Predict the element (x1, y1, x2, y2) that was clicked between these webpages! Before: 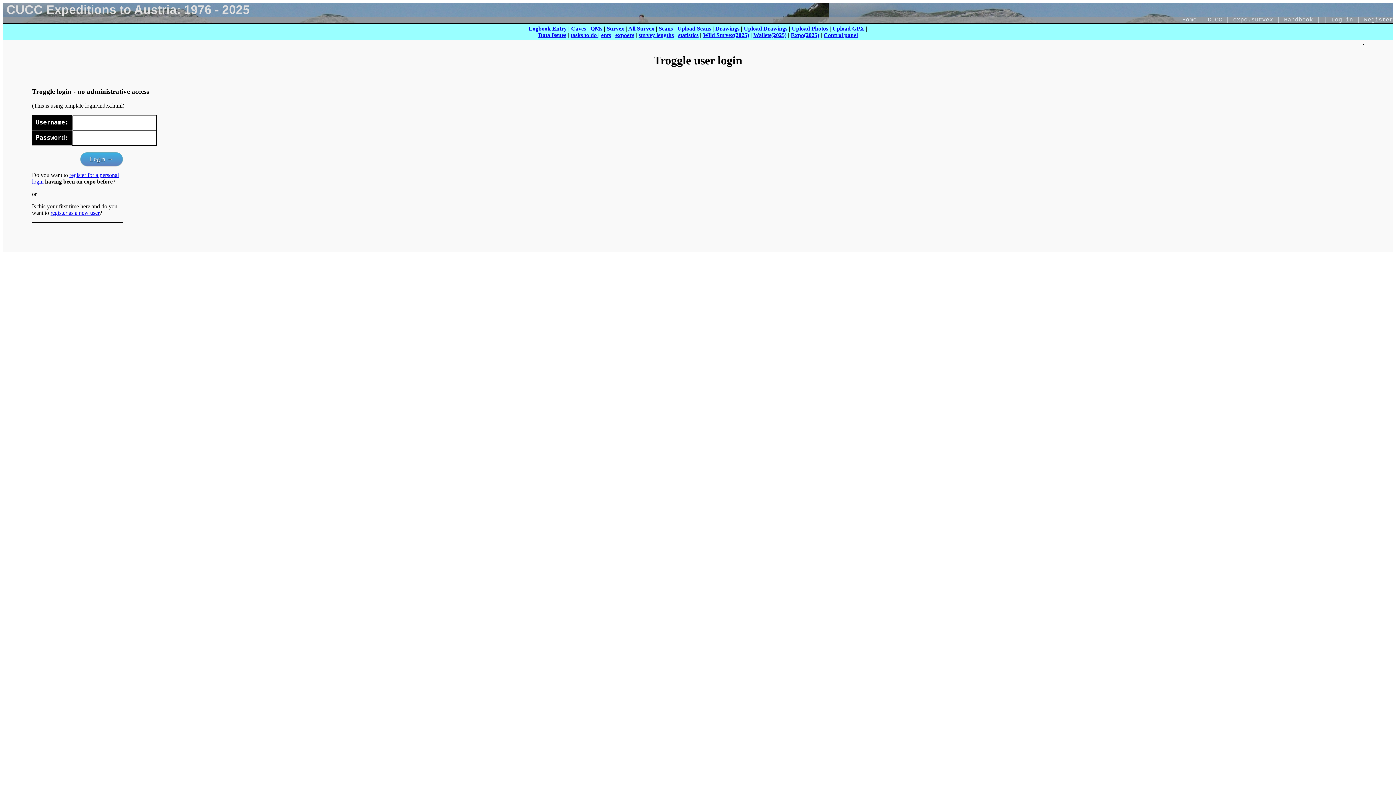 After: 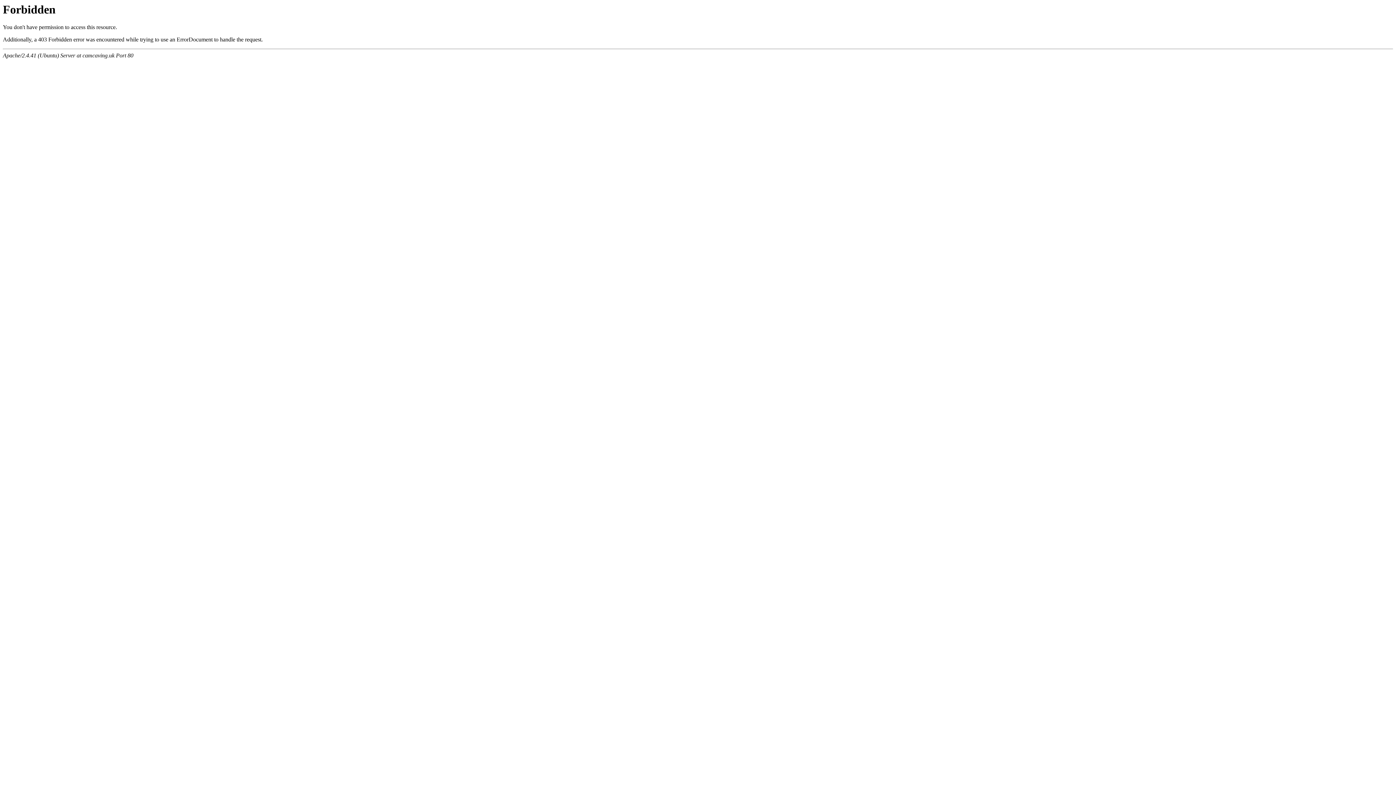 Action: bbox: (1208, 16, 1222, 23) label: CUCC